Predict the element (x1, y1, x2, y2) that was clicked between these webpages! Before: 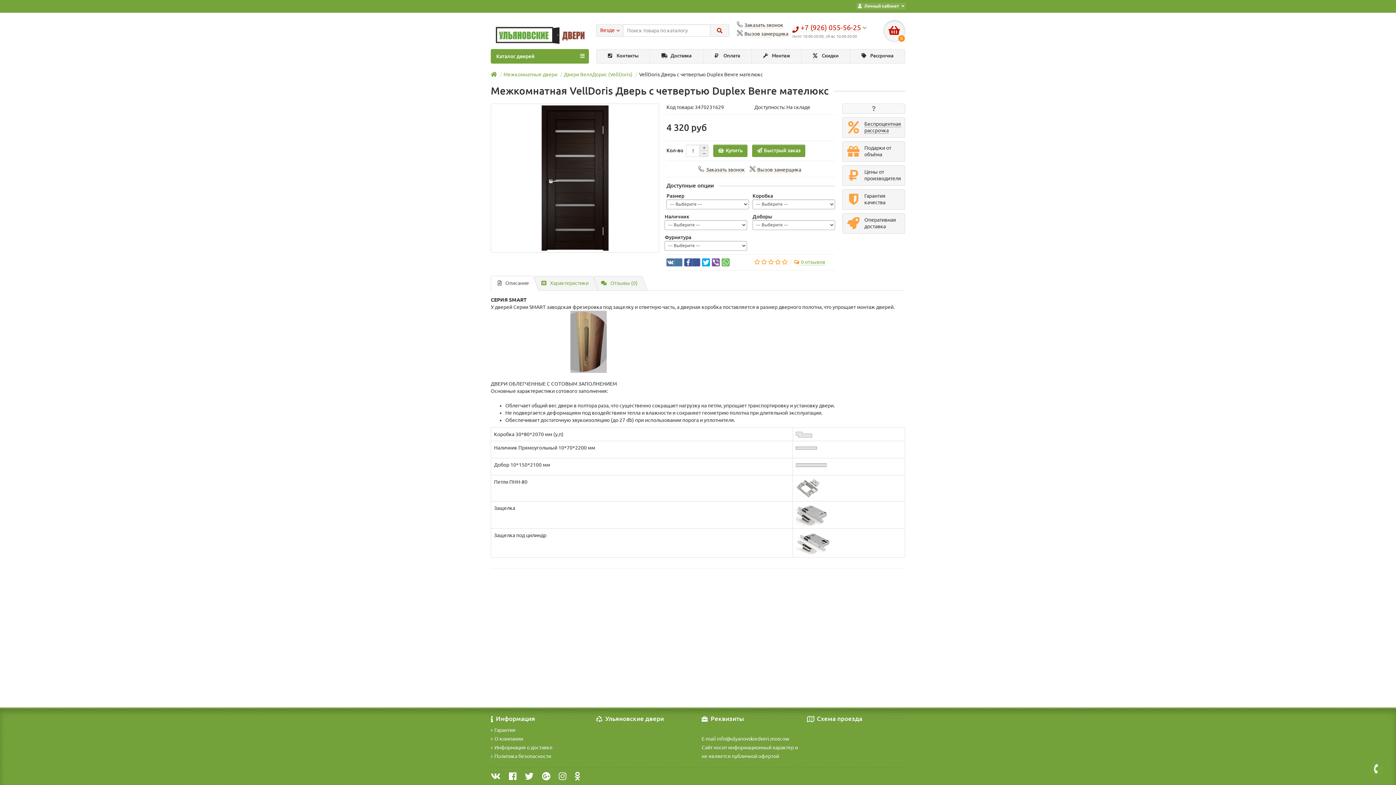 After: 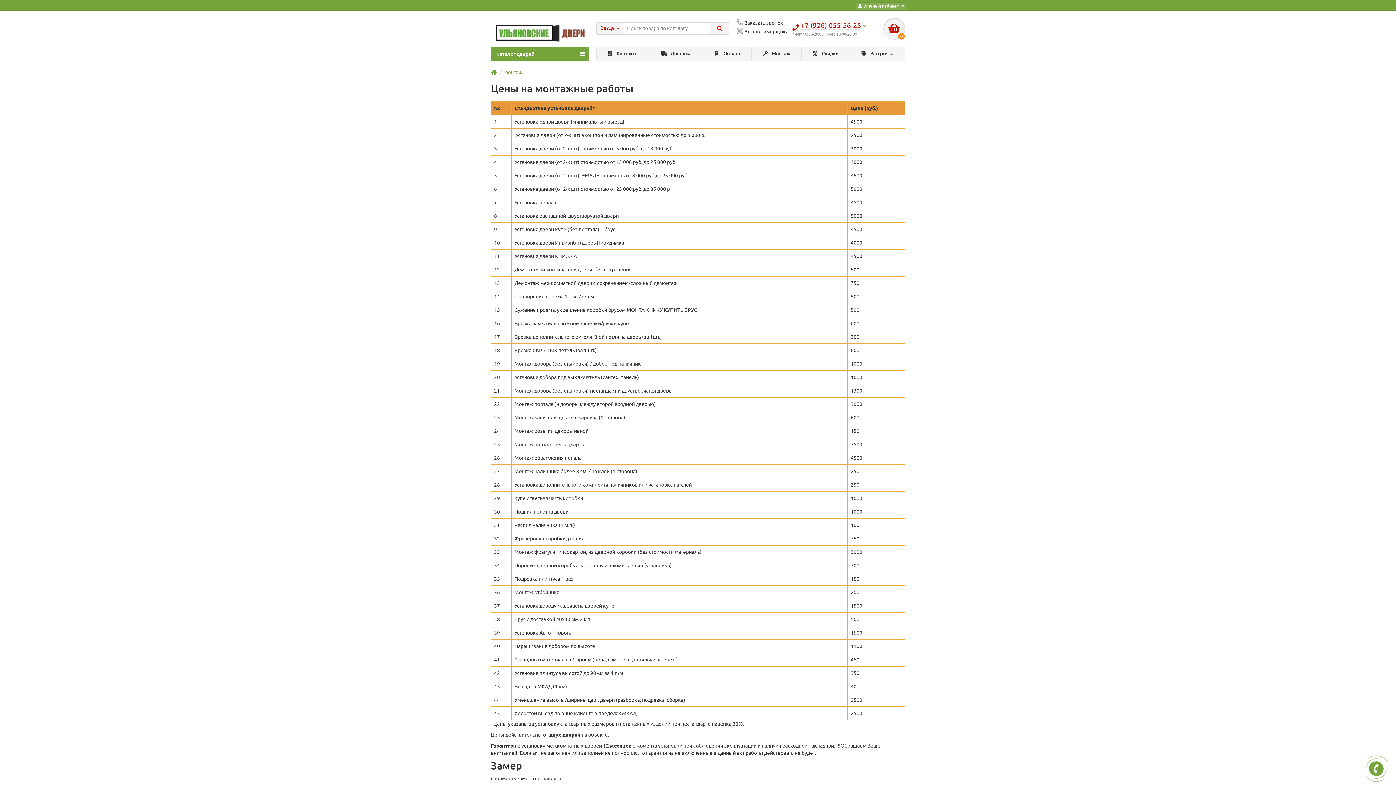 Action: label:  Монтаж bbox: (751, 49, 801, 64)